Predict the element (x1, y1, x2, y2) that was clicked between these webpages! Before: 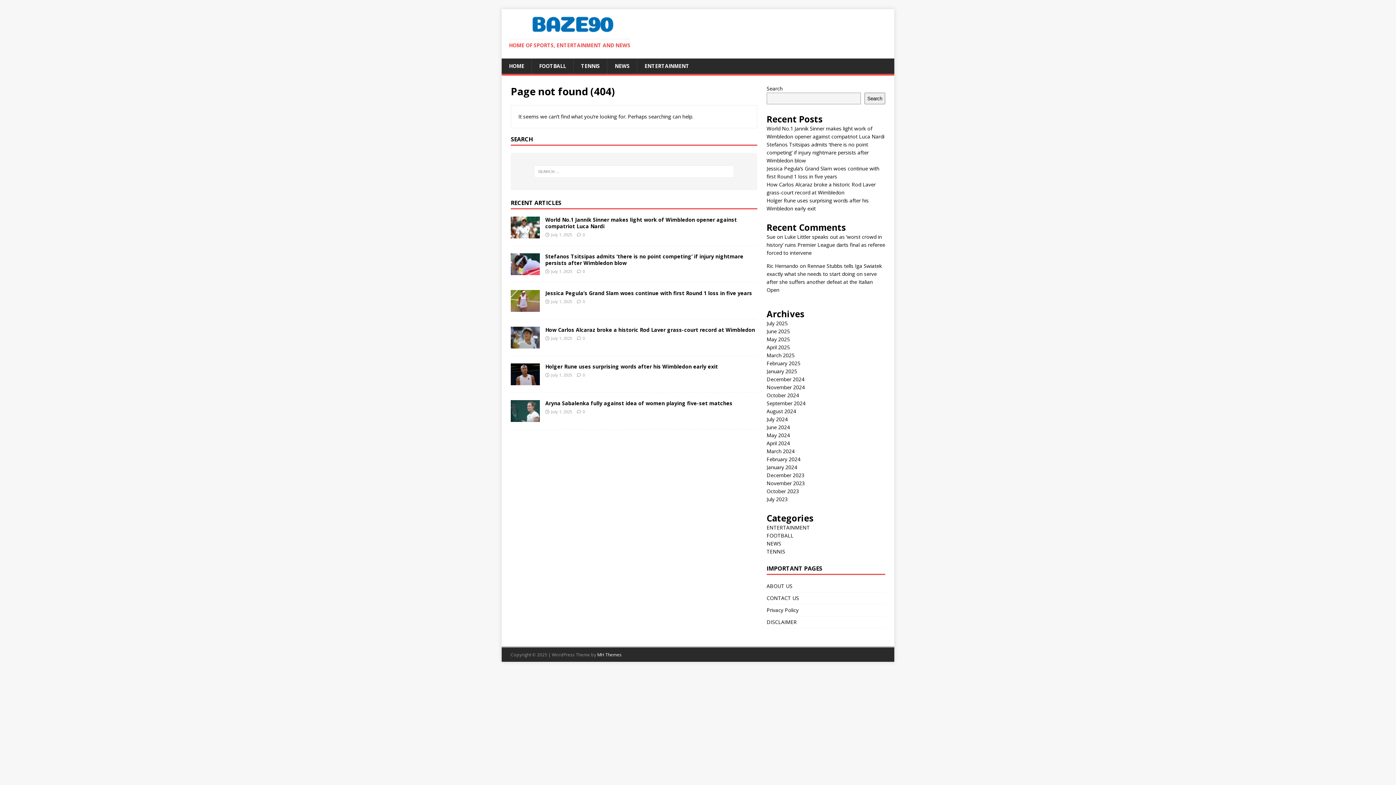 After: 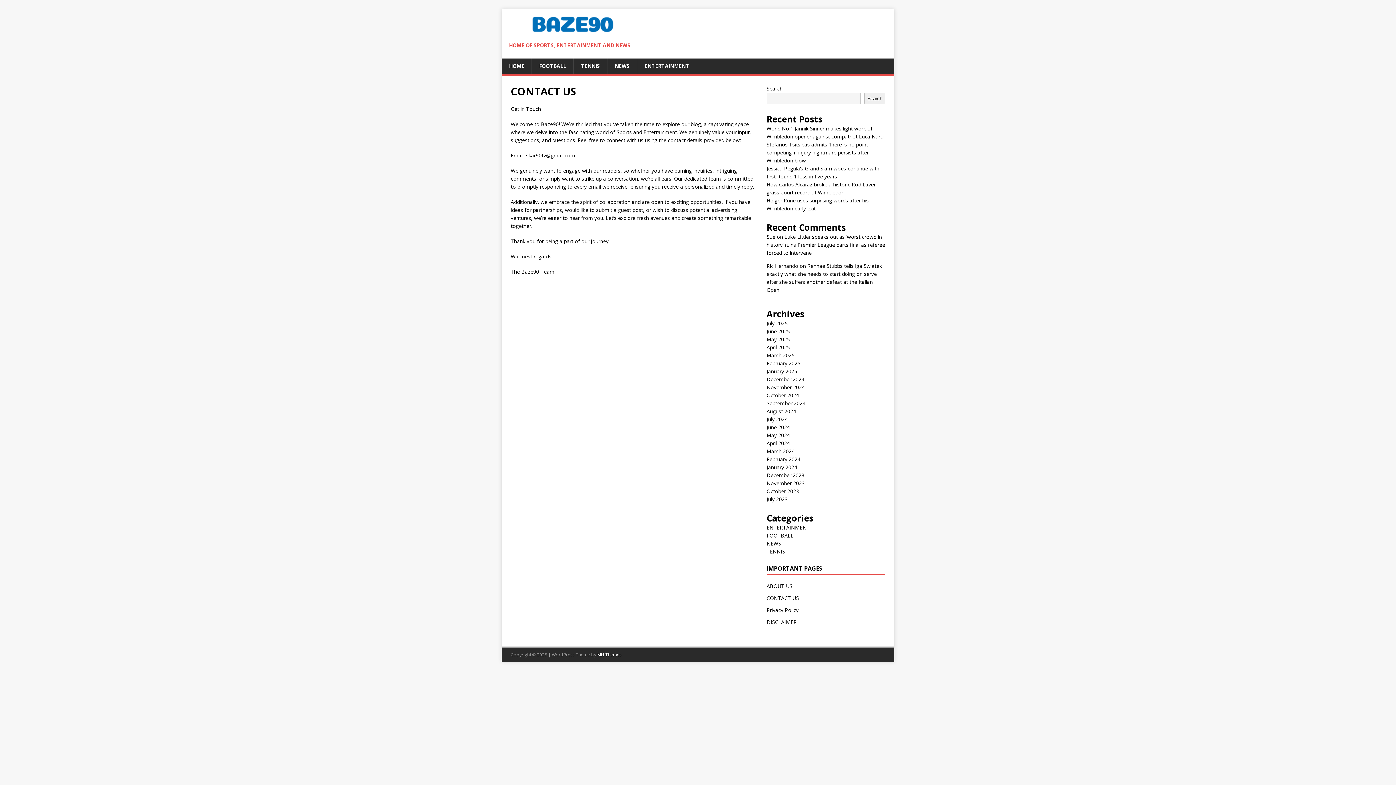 Action: bbox: (766, 592, 885, 604) label: CONTACT US